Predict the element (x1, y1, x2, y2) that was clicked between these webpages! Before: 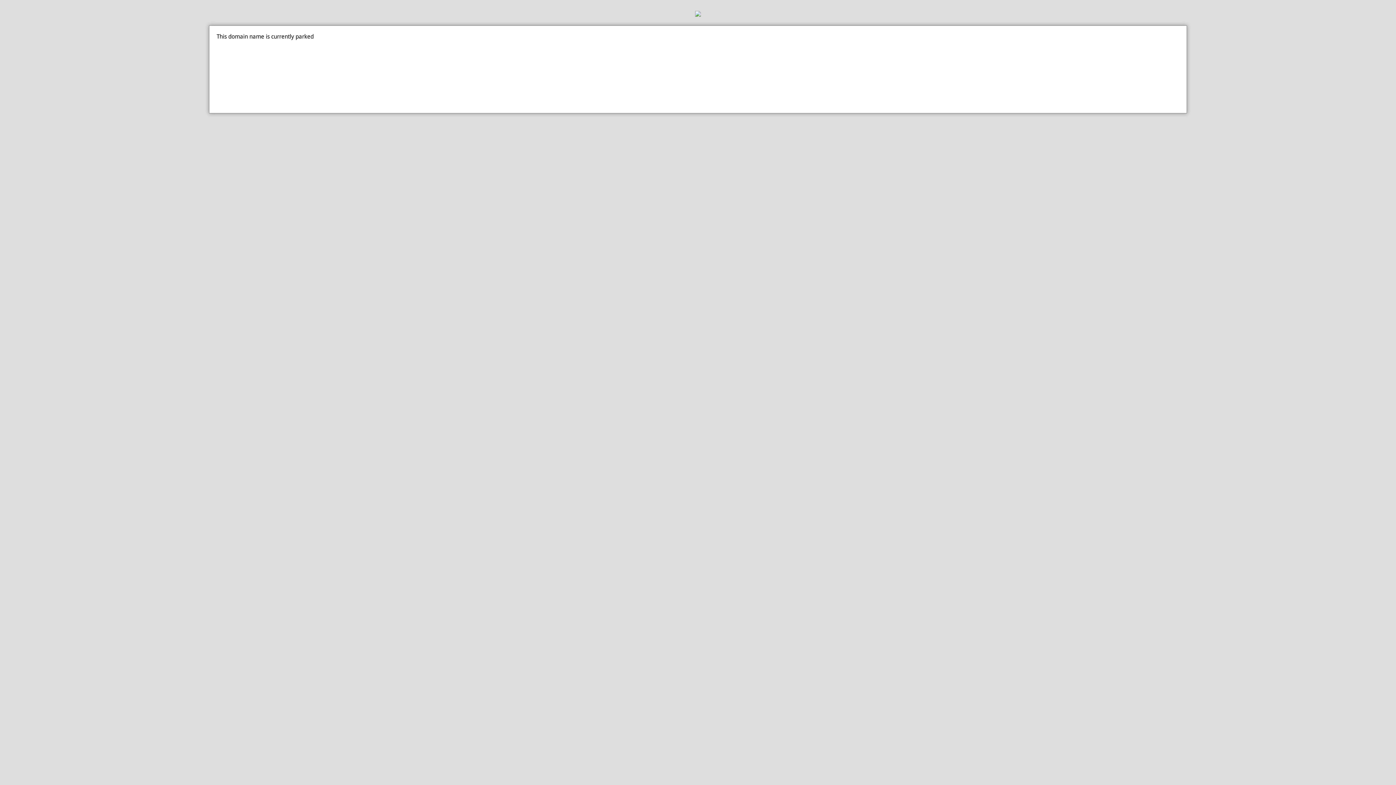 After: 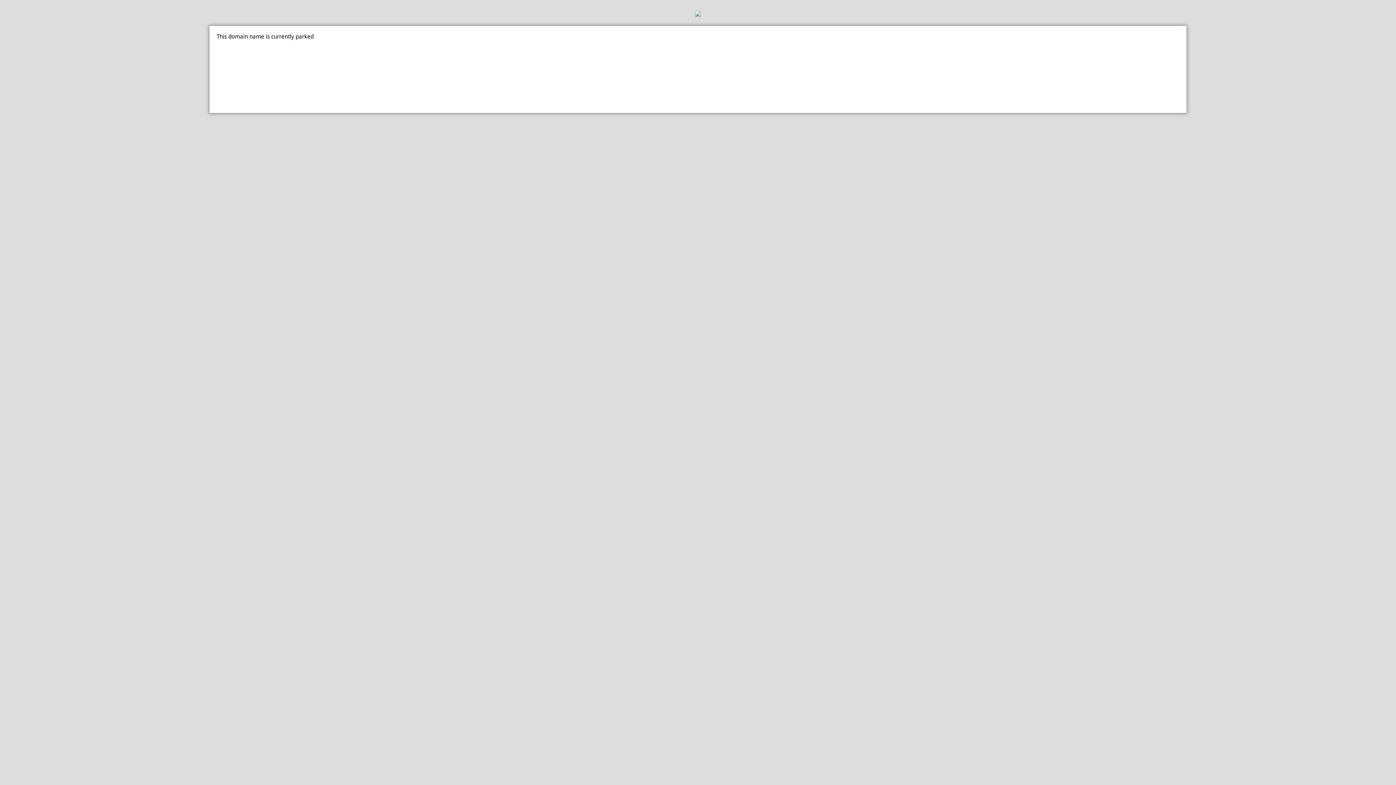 Action: bbox: (0, 10, 1396, 18)